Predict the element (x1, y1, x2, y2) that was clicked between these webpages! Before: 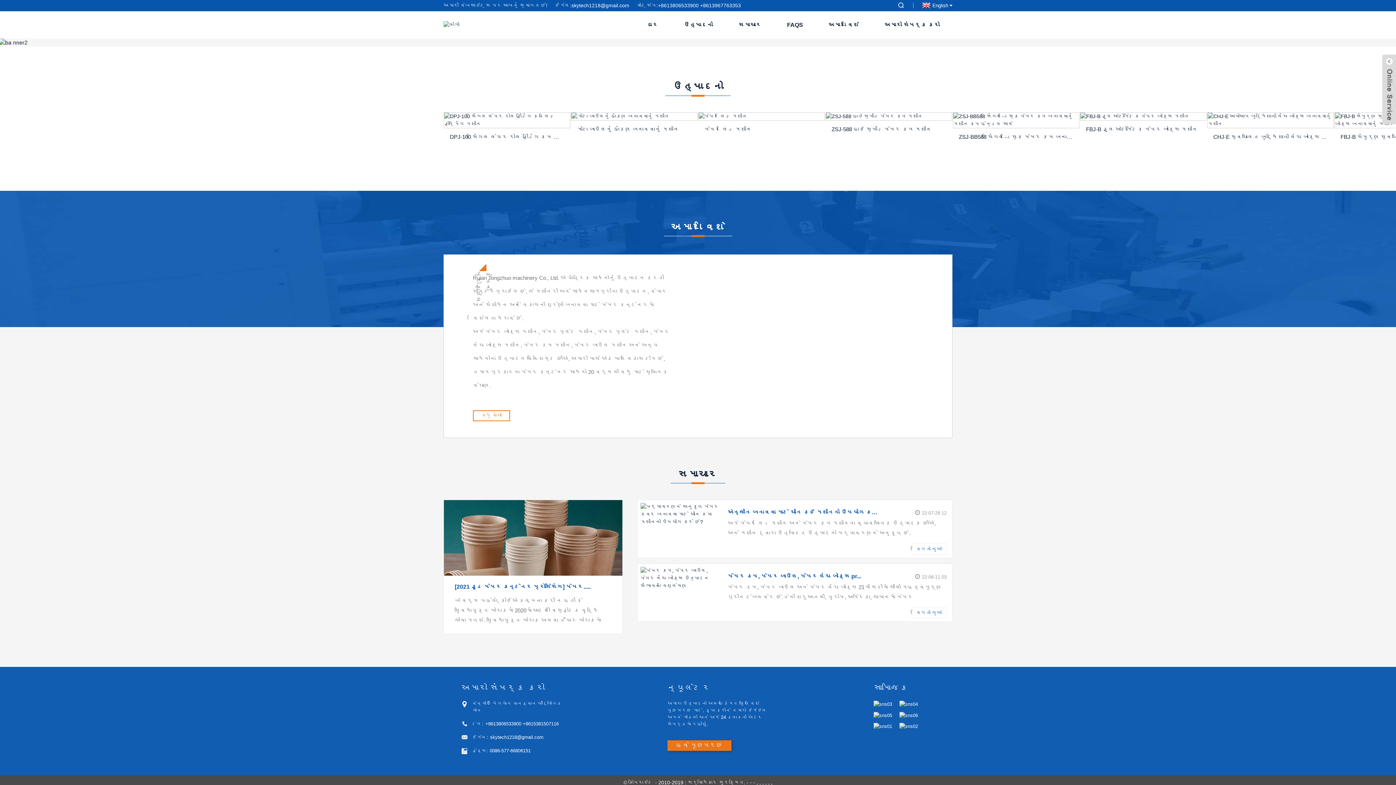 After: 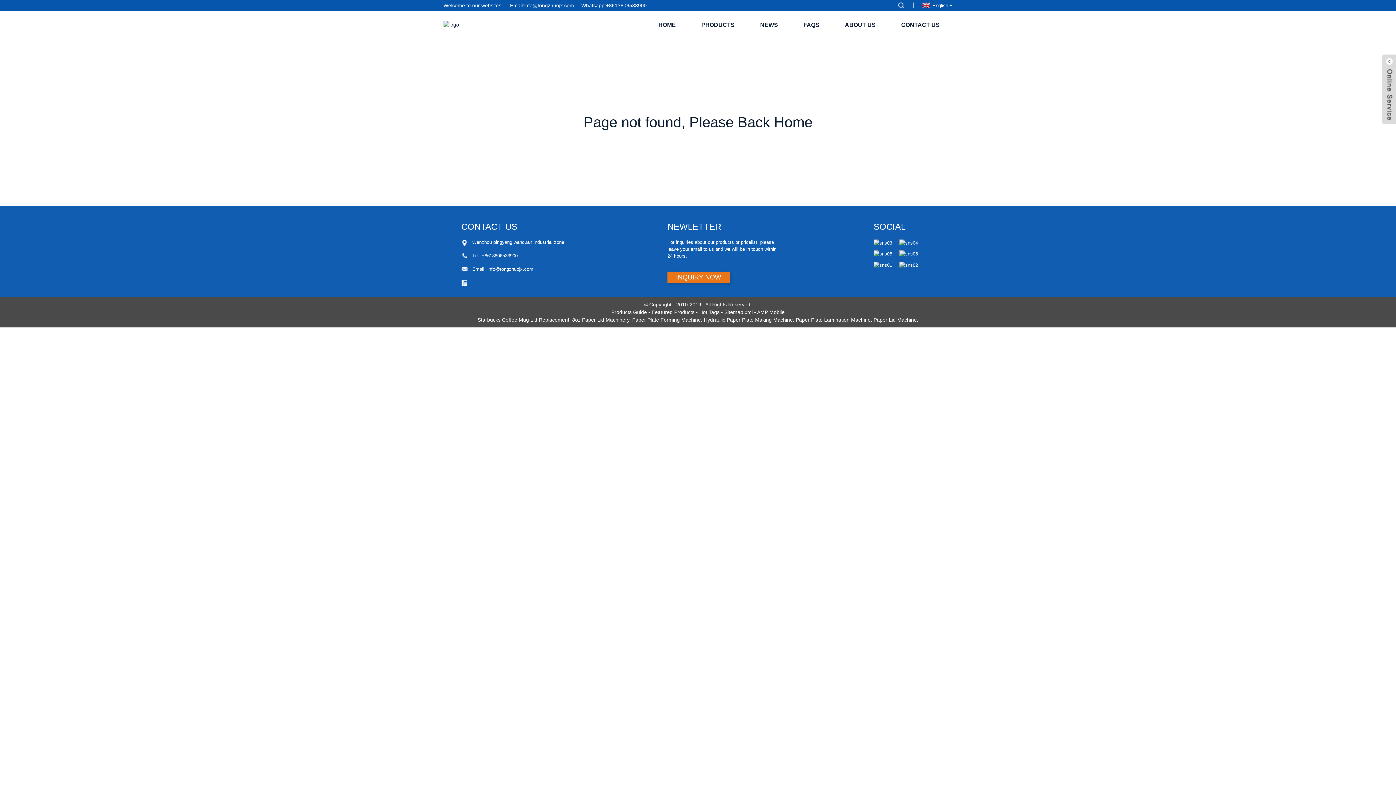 Action: bbox: (454, 581, 611, 593) label: [2021 ફૂડ પેપર કન્ટેનર પ્રોસેસિંગ] પેપર.....